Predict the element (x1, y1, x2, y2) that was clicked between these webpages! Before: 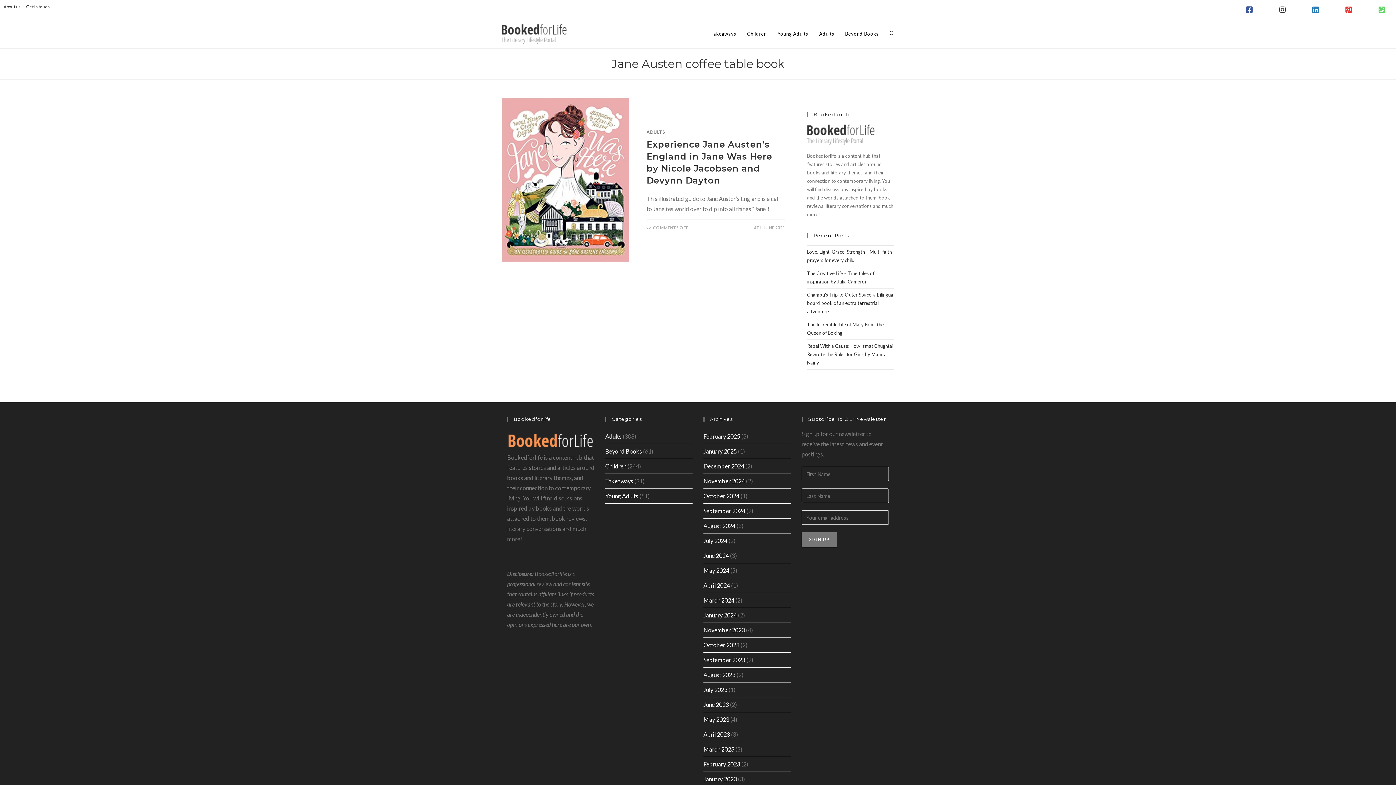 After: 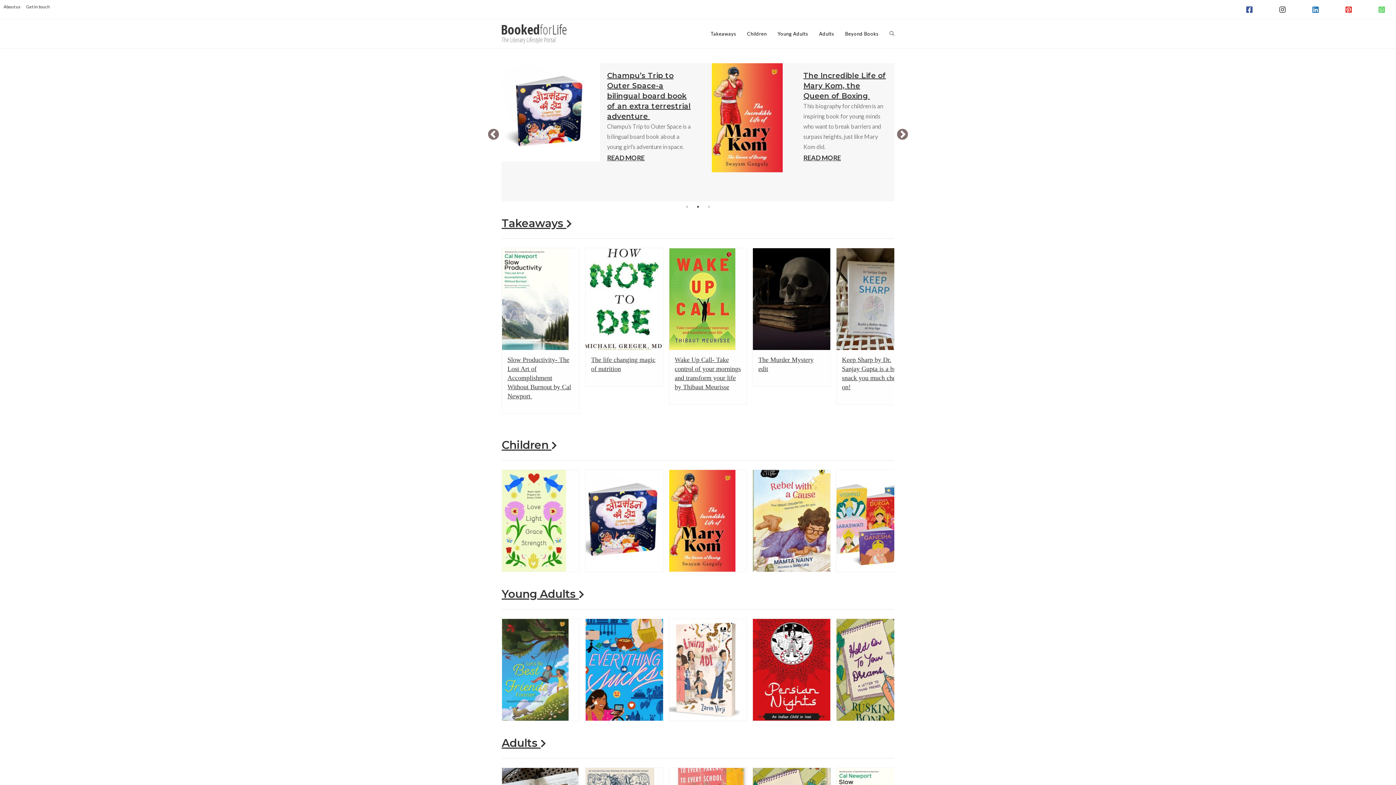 Action: bbox: (501, 29, 567, 36)